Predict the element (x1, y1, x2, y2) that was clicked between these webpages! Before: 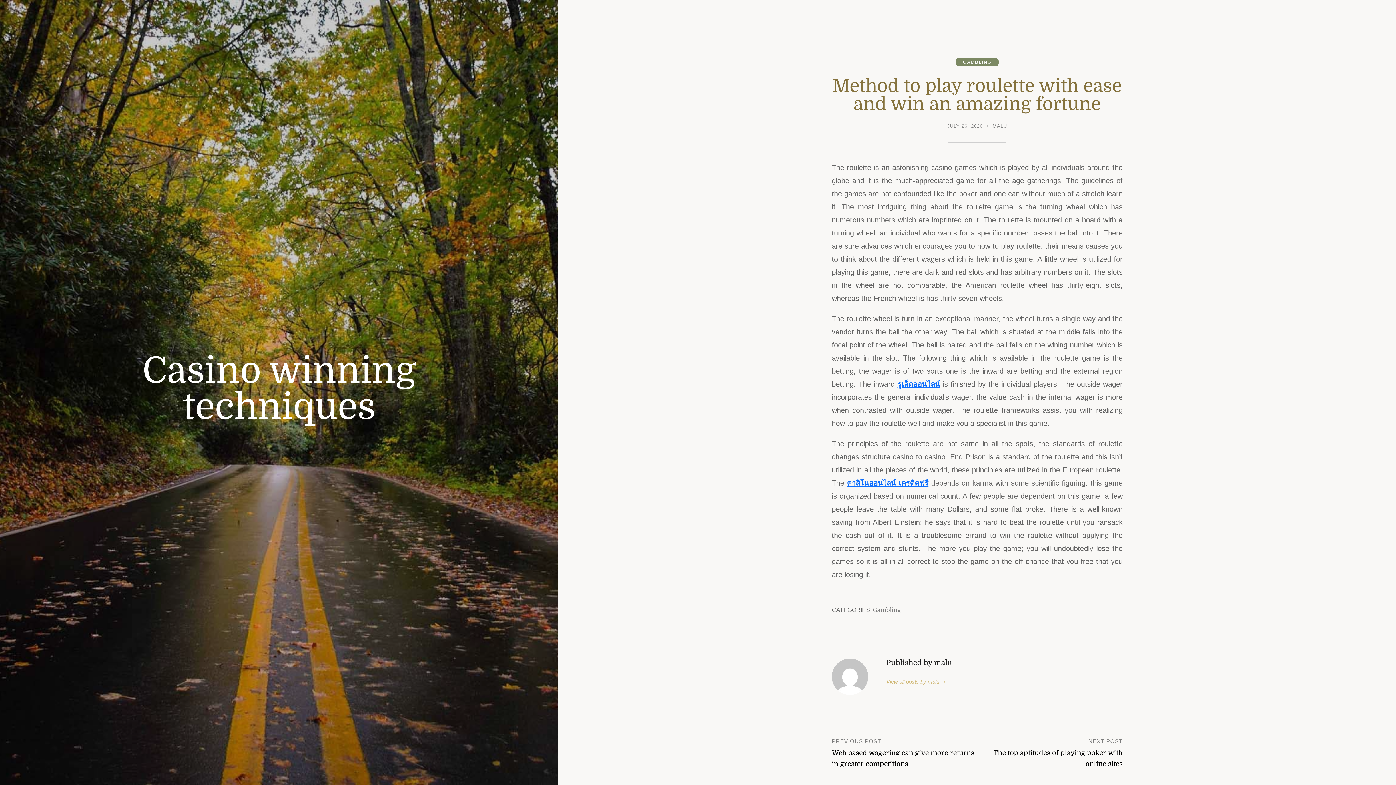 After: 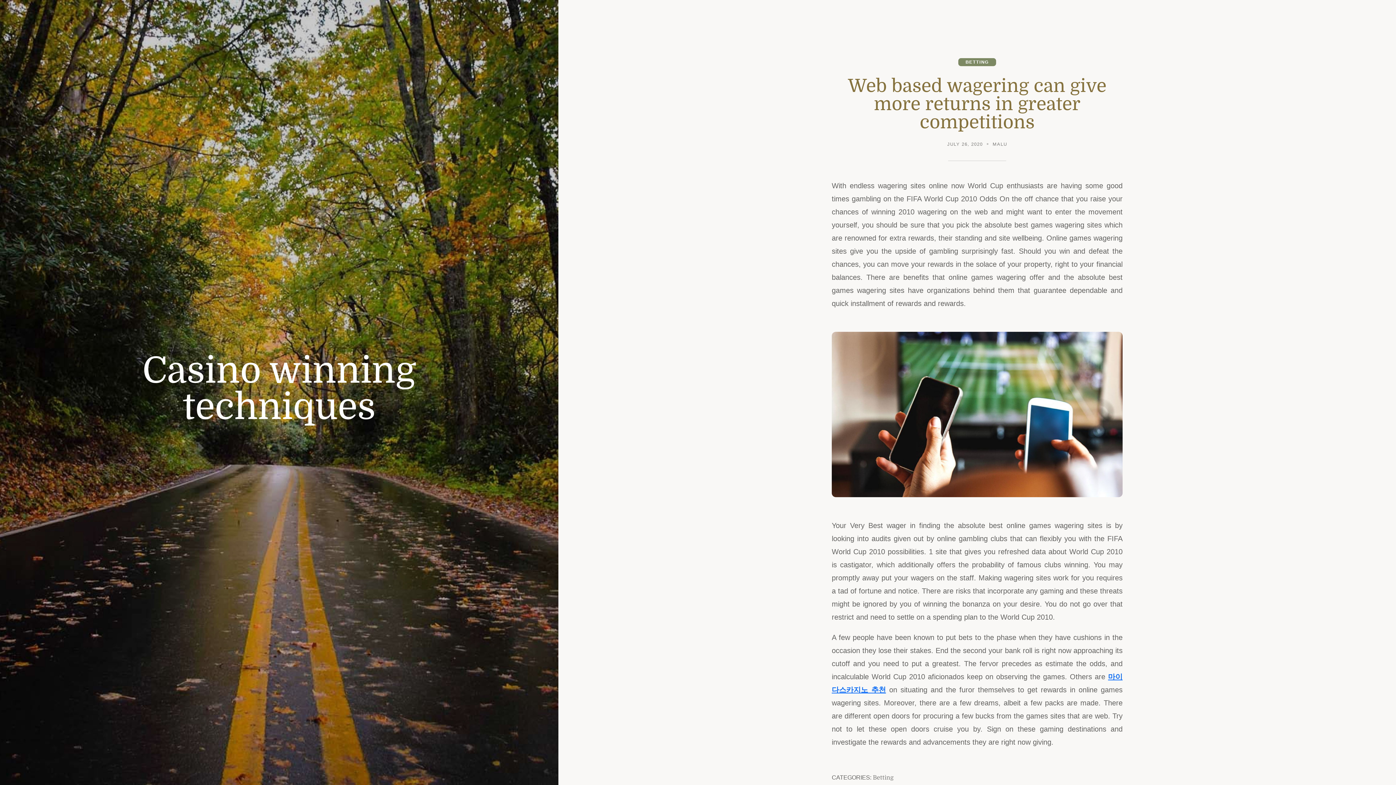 Action: label: PREVIOUS POST
Web based wagering can give more returns in greater competitions bbox: (832, 737, 977, 767)